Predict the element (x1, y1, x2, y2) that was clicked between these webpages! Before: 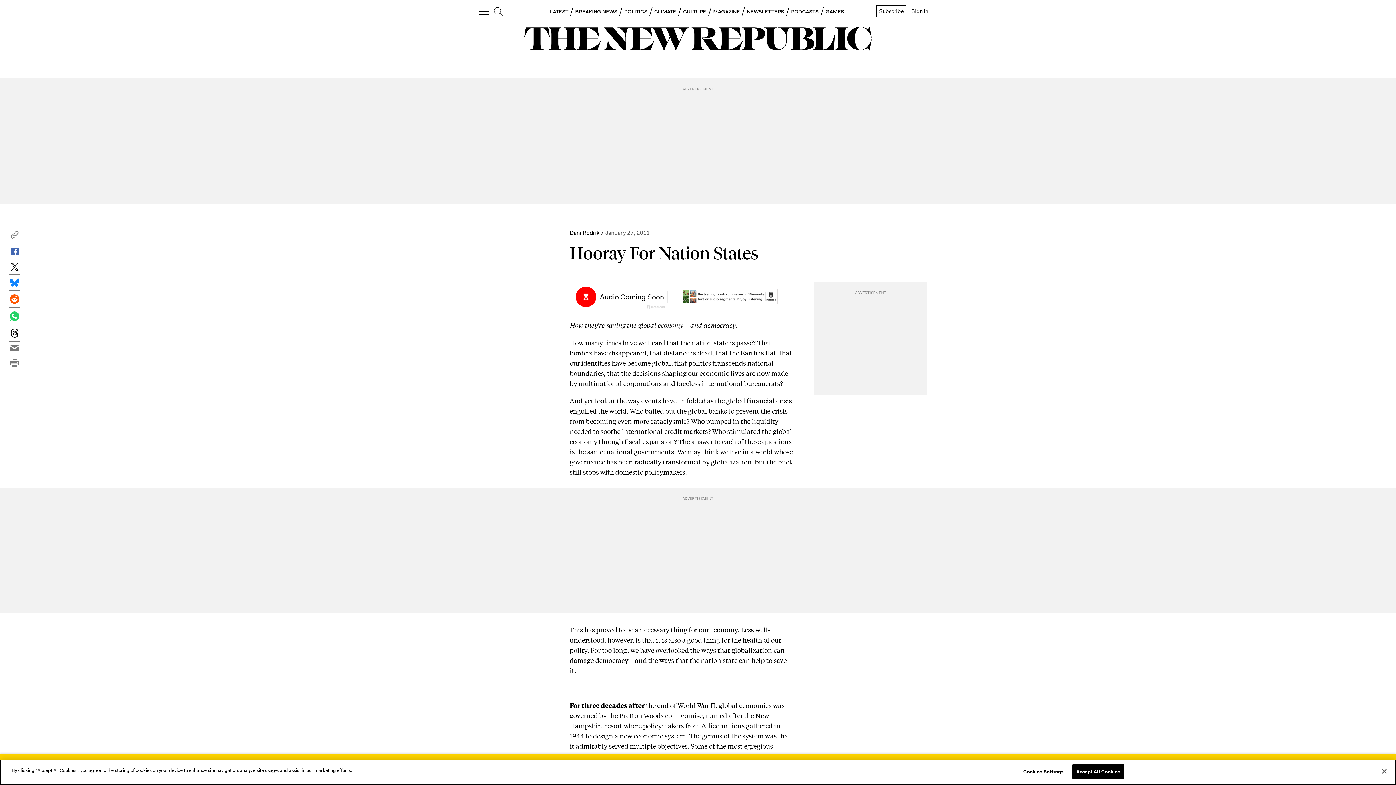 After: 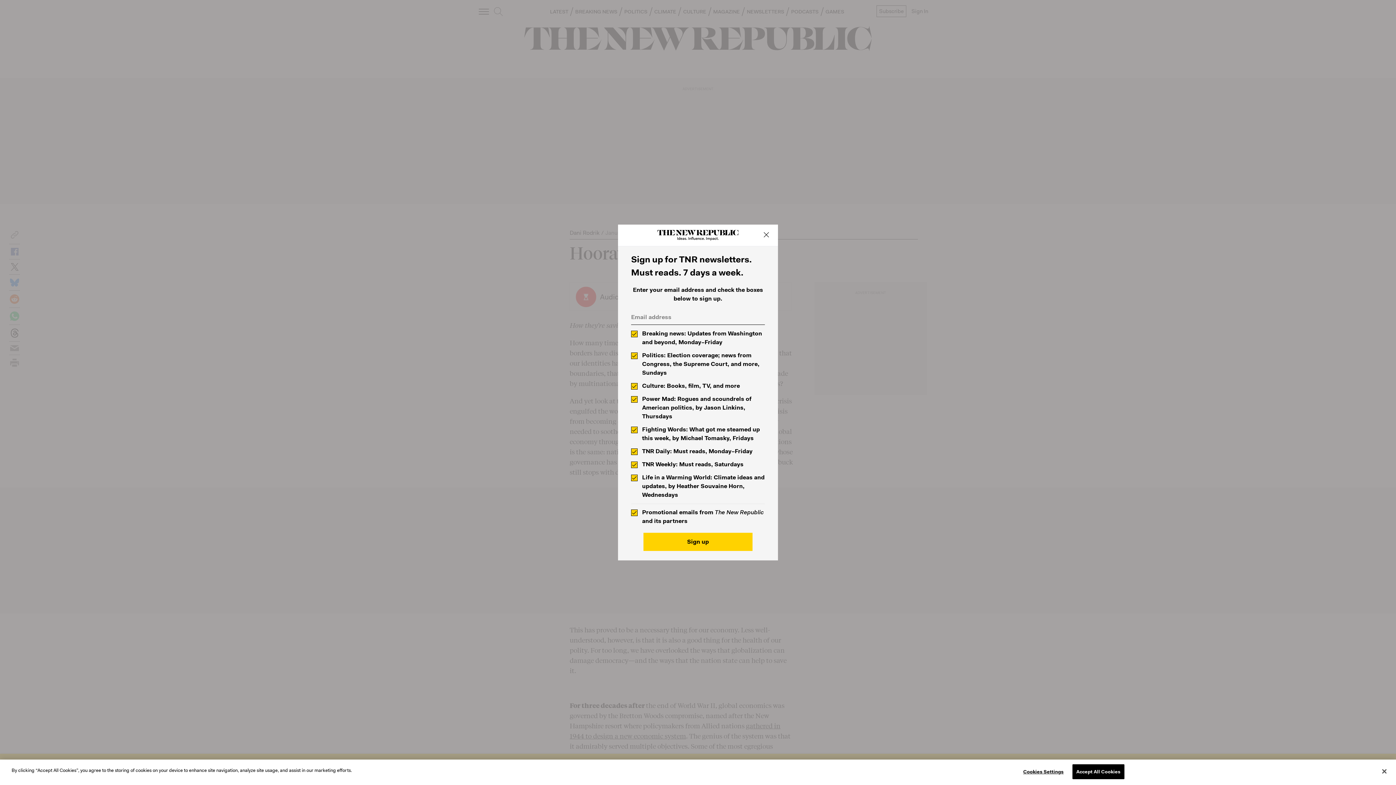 Action: bbox: (747, 8, 784, 14) label: NEWSLETTERS